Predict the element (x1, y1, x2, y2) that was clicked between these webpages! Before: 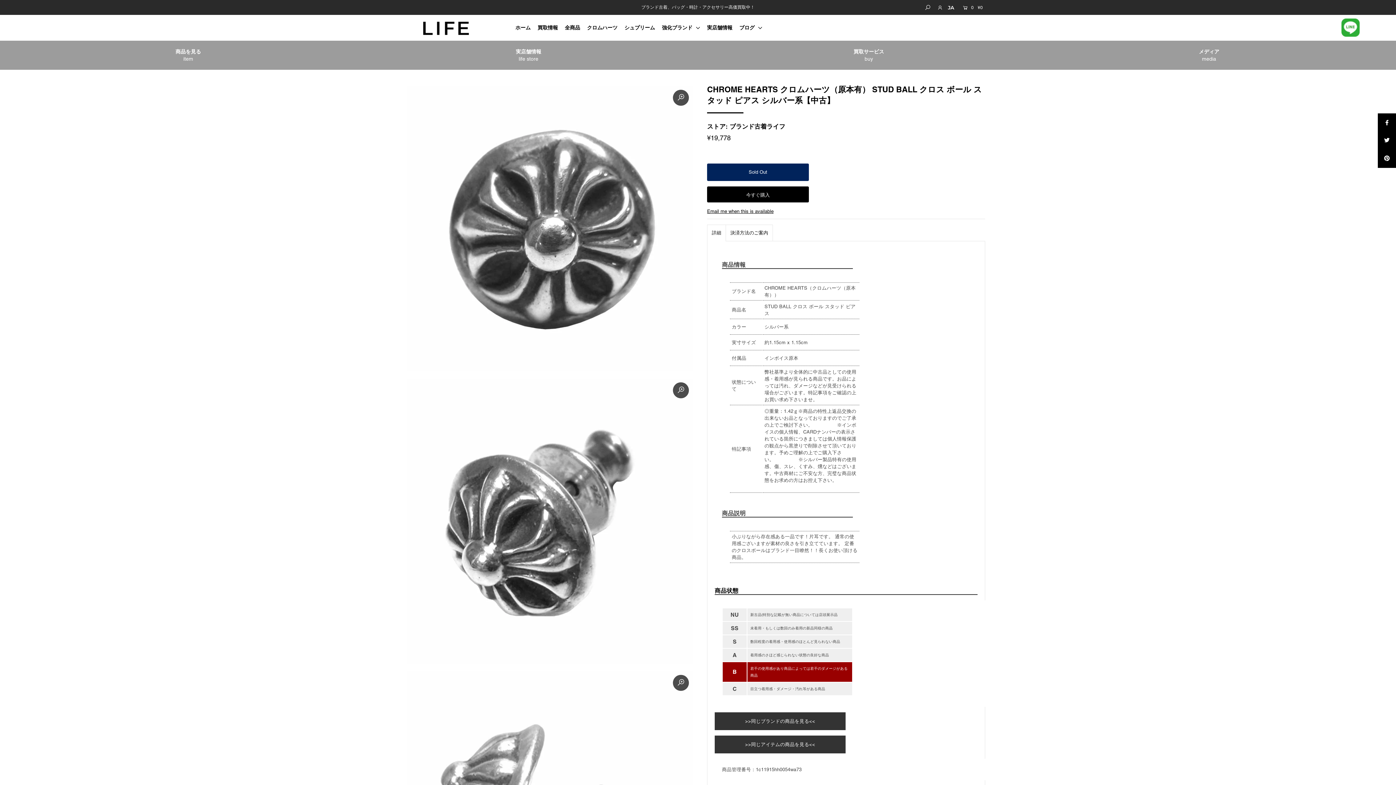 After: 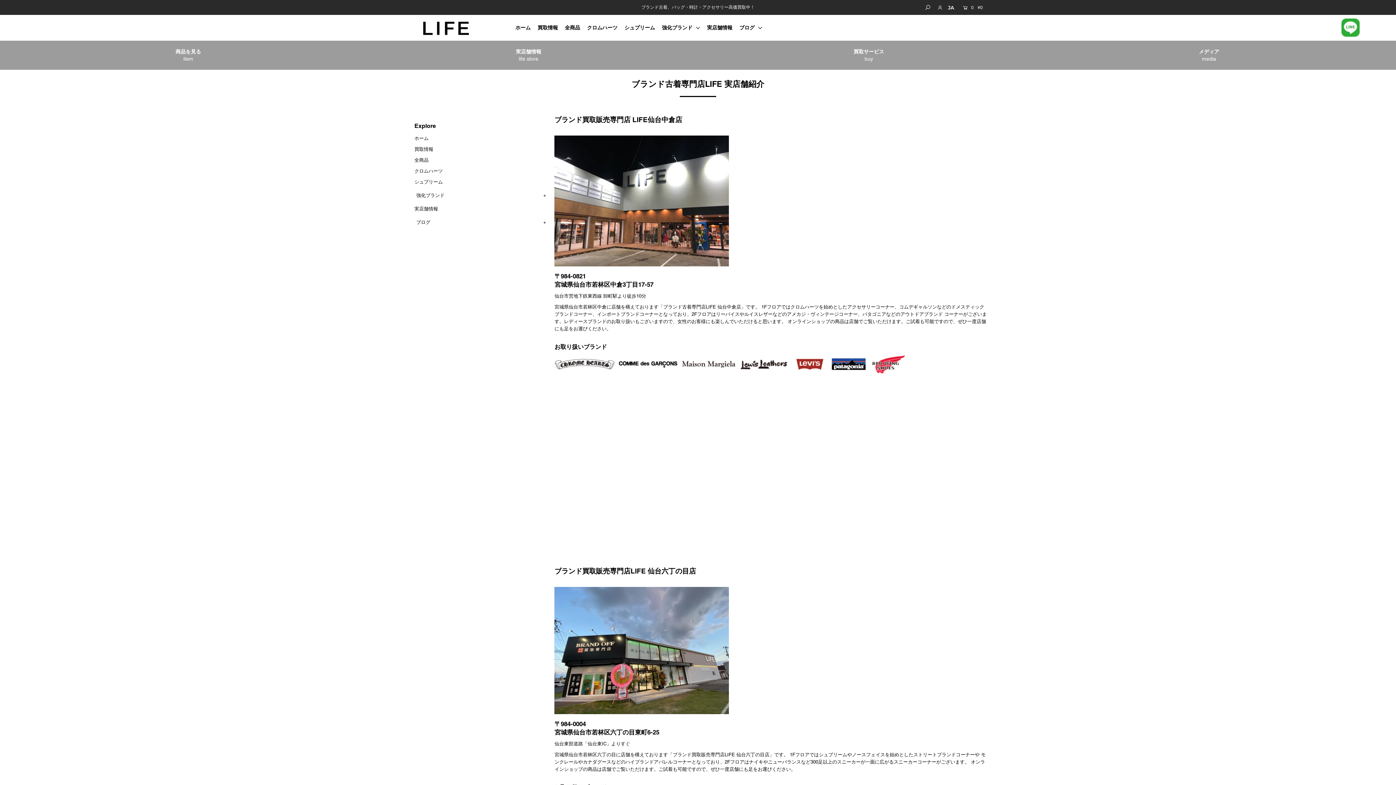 Action: bbox: (518, 55, 538, 61) label: life store